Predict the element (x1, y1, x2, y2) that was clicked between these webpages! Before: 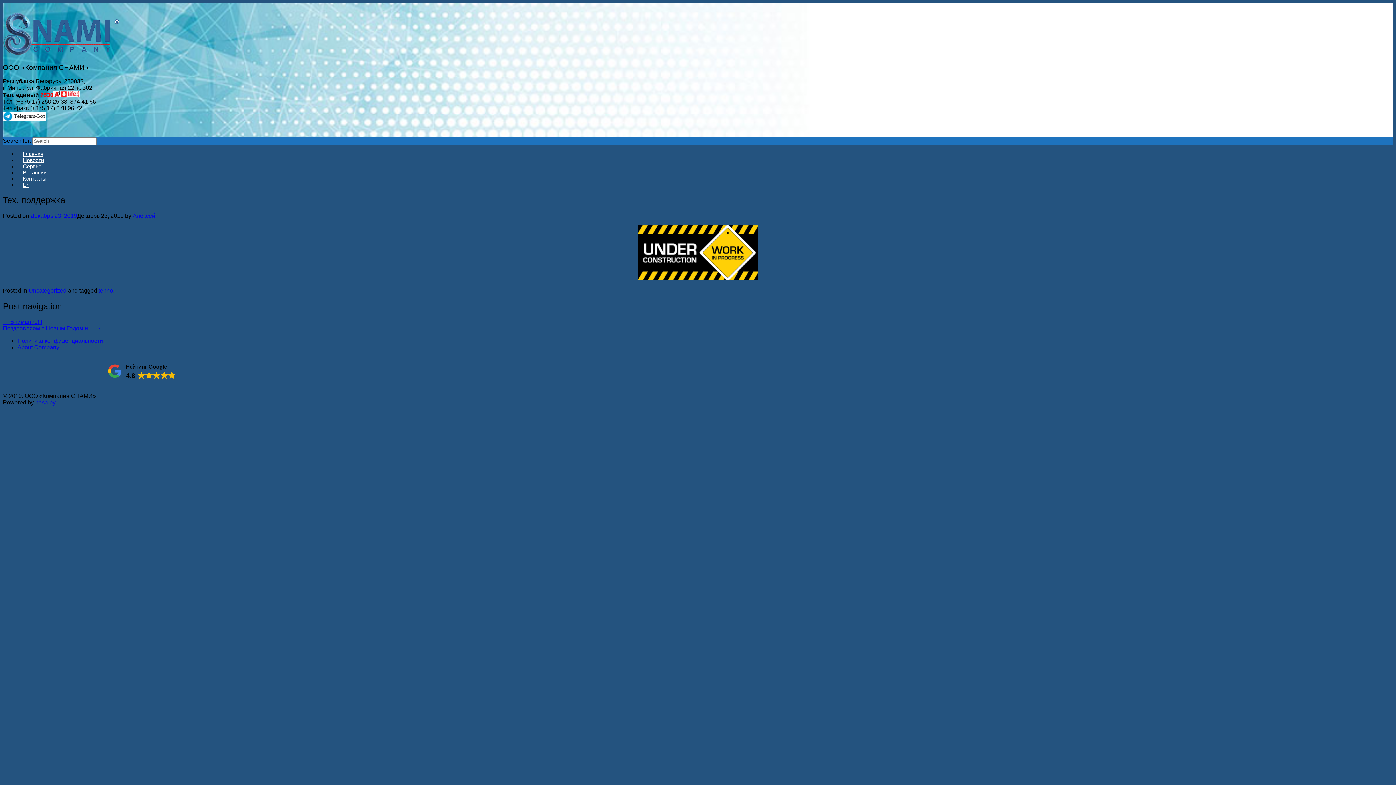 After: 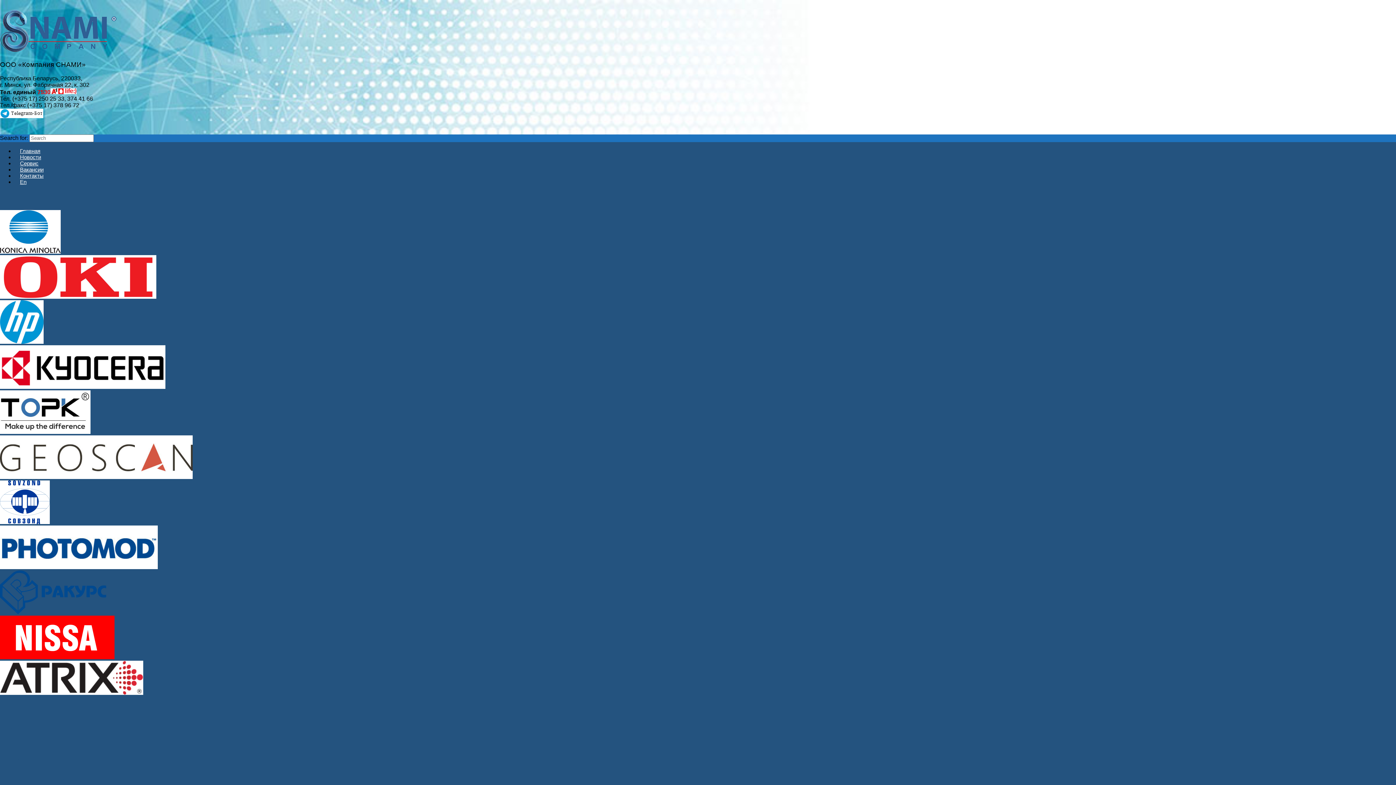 Action: bbox: (2, 50, 119, 56)